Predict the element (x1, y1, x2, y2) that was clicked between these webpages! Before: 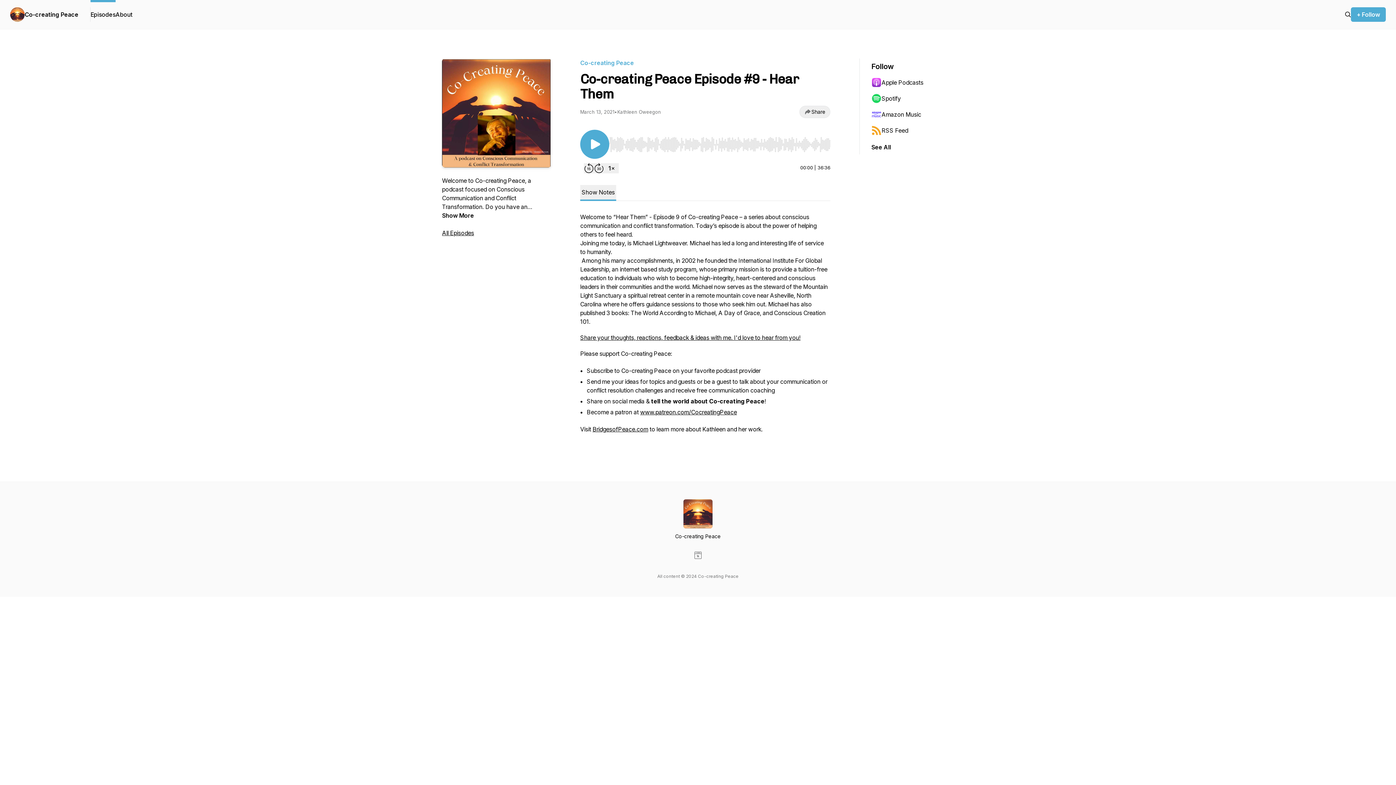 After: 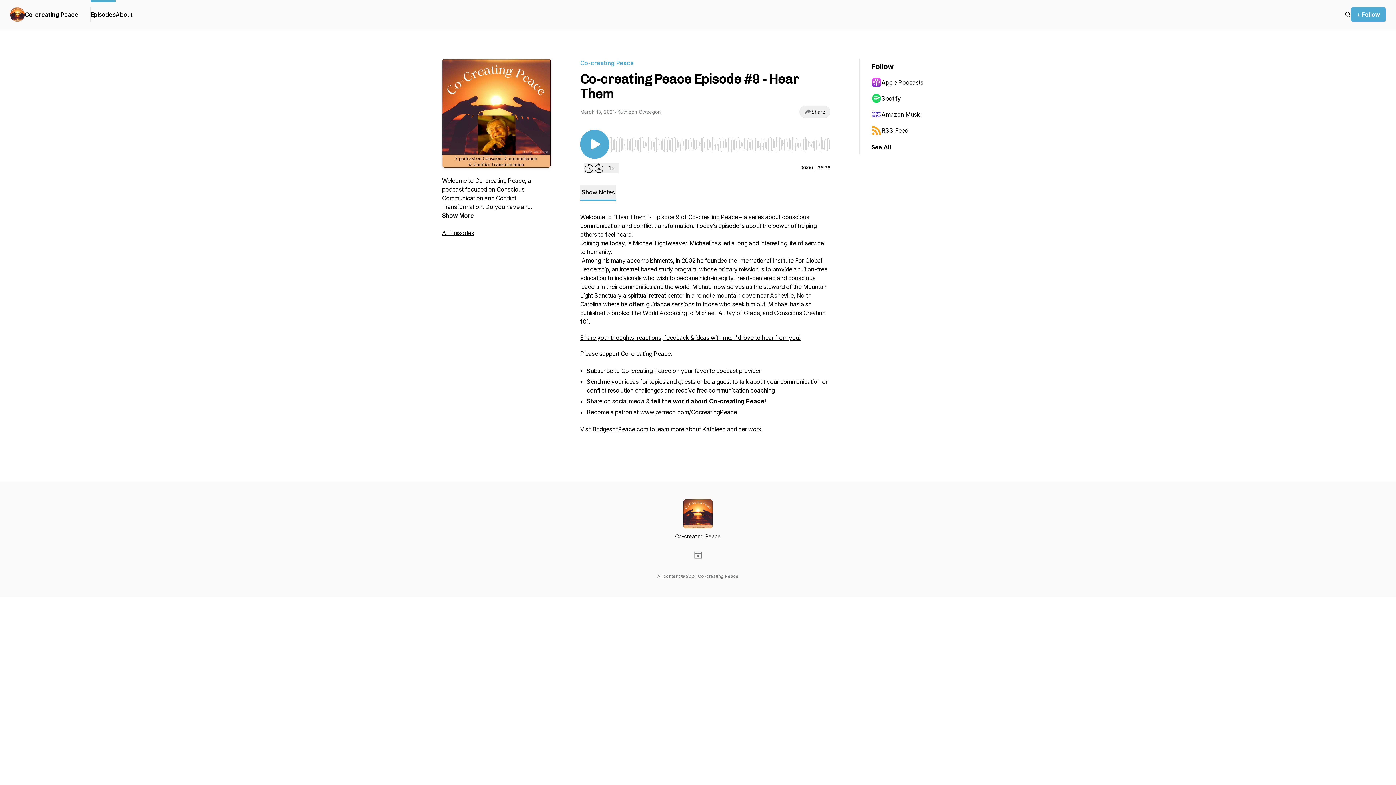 Action: bbox: (694, 552, 701, 559)